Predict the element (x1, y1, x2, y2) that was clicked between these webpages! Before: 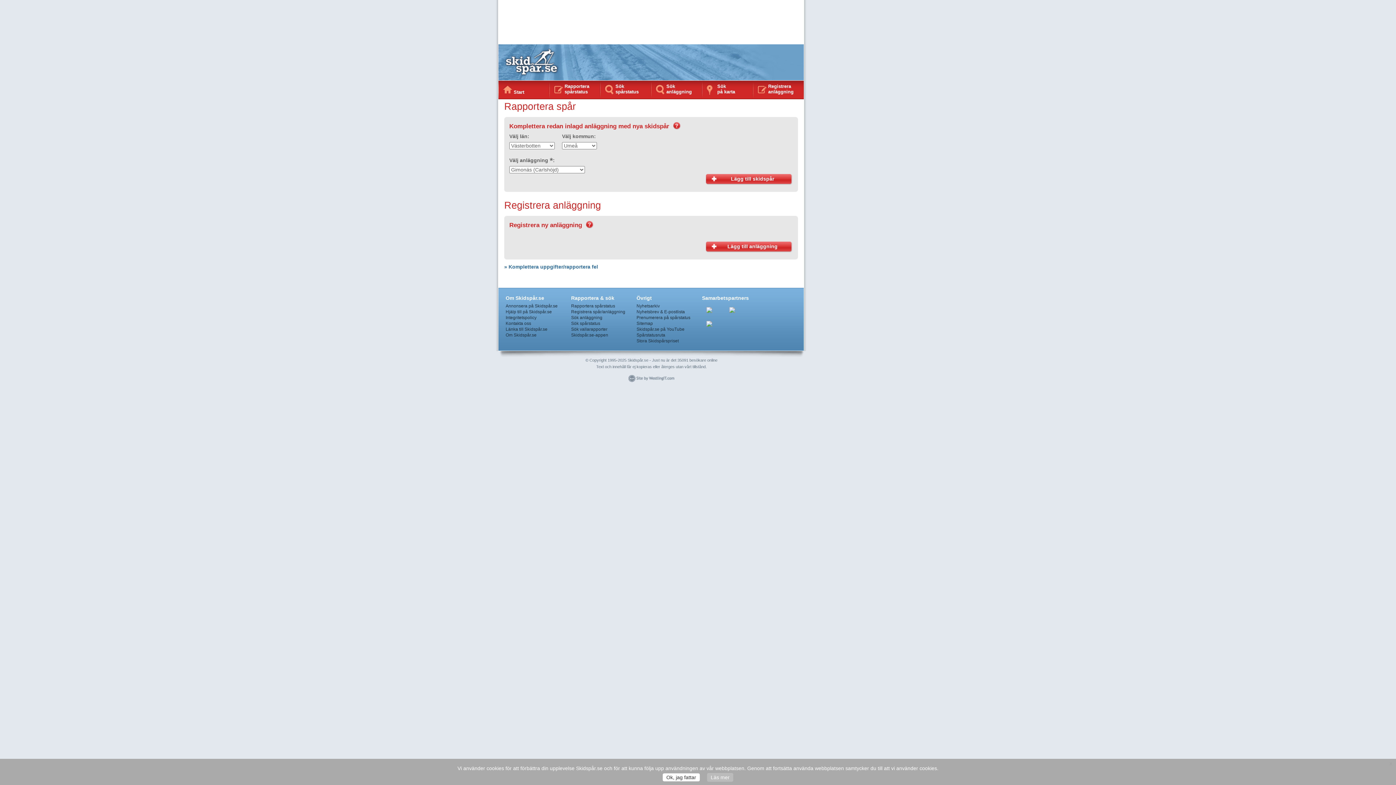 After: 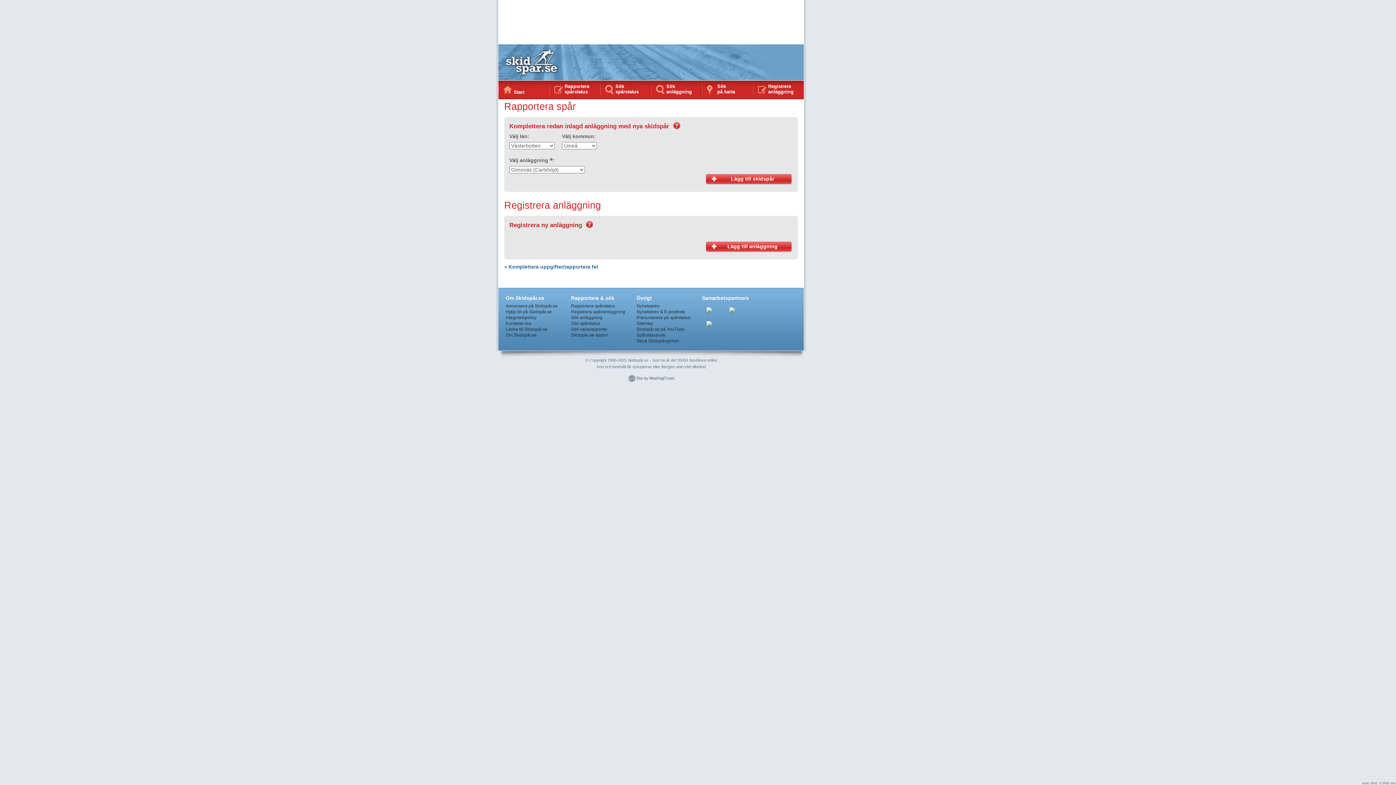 Action: bbox: (1386, 759, 1396, 768) label: x